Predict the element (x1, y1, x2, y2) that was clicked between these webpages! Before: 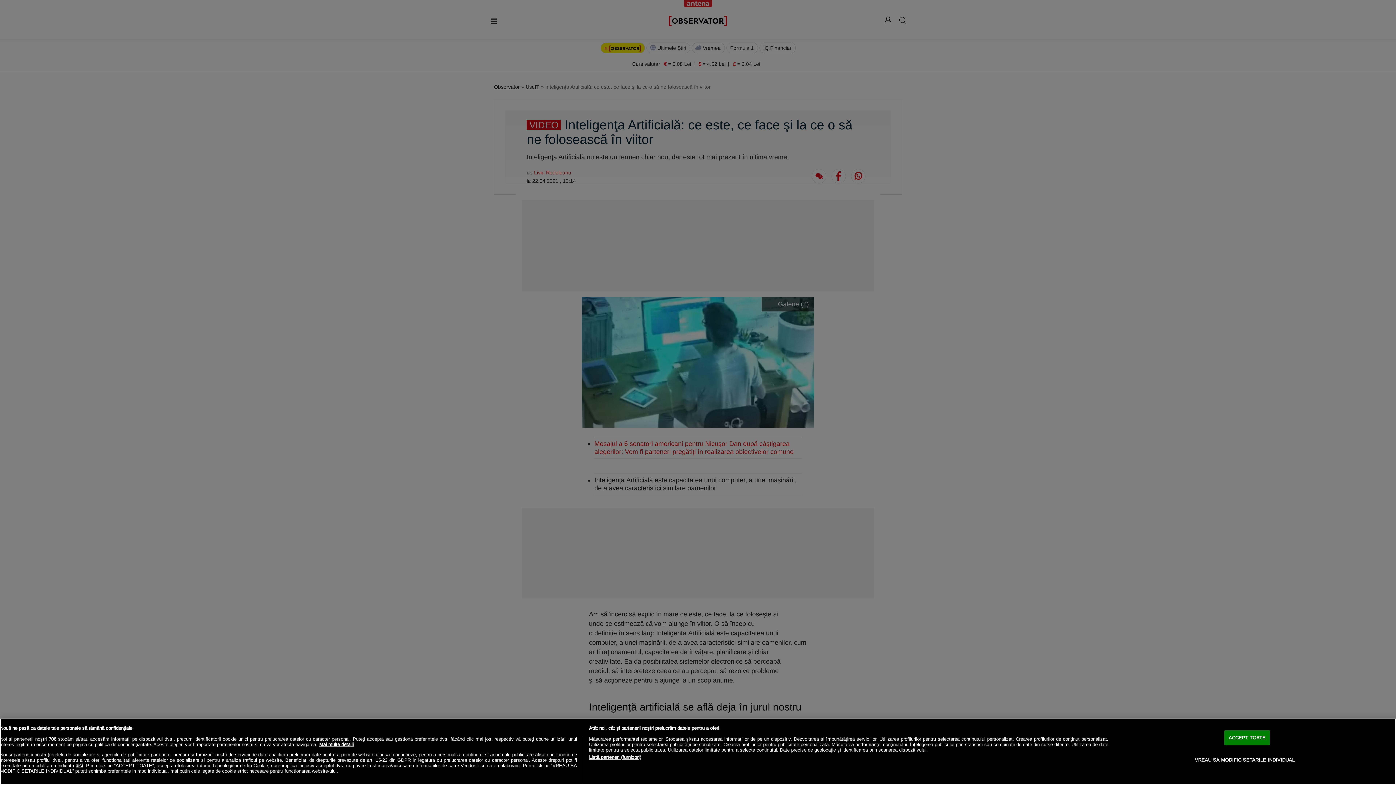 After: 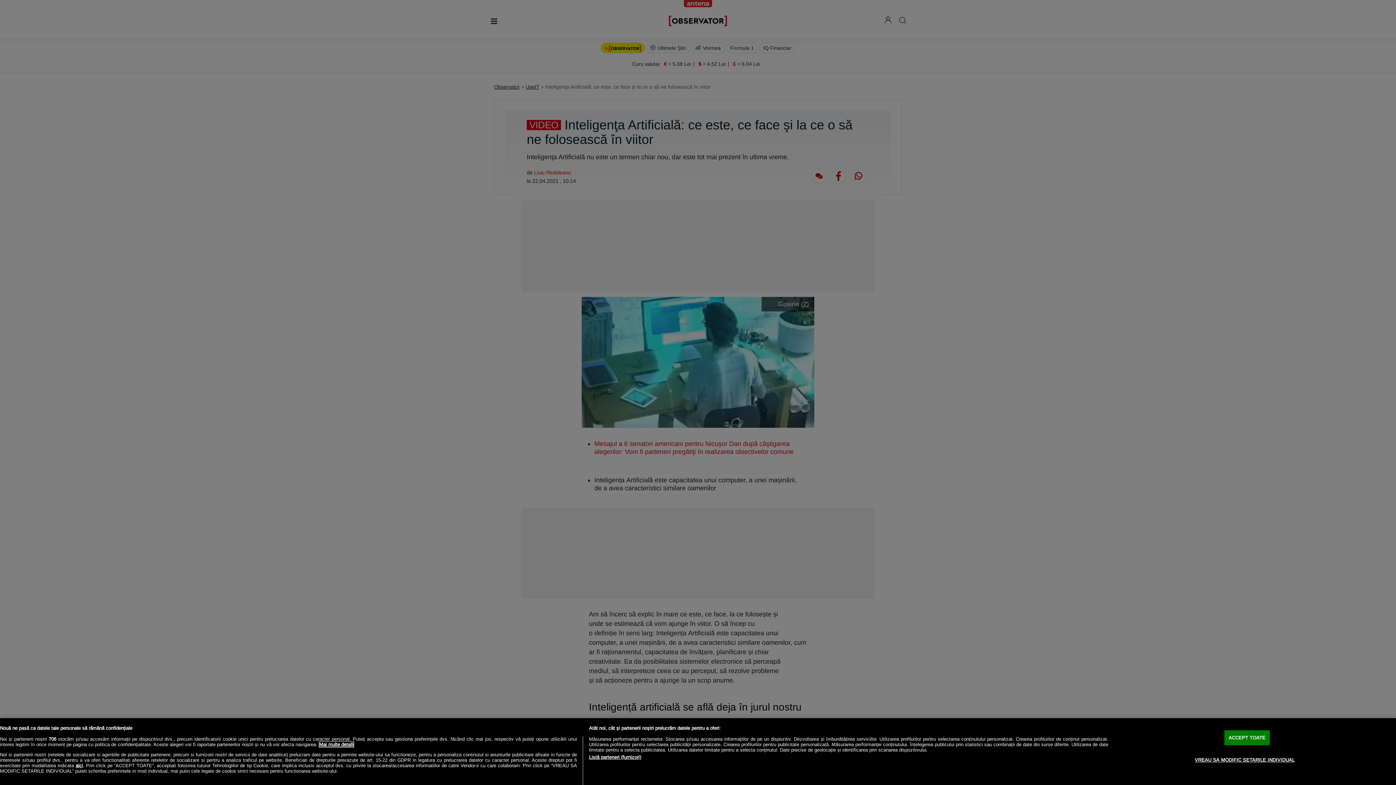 Action: bbox: (319, 742, 353, 747) label: Mai multe informații despre confidențialitatea datelor dvs., se deschide într-o fereastră nouă